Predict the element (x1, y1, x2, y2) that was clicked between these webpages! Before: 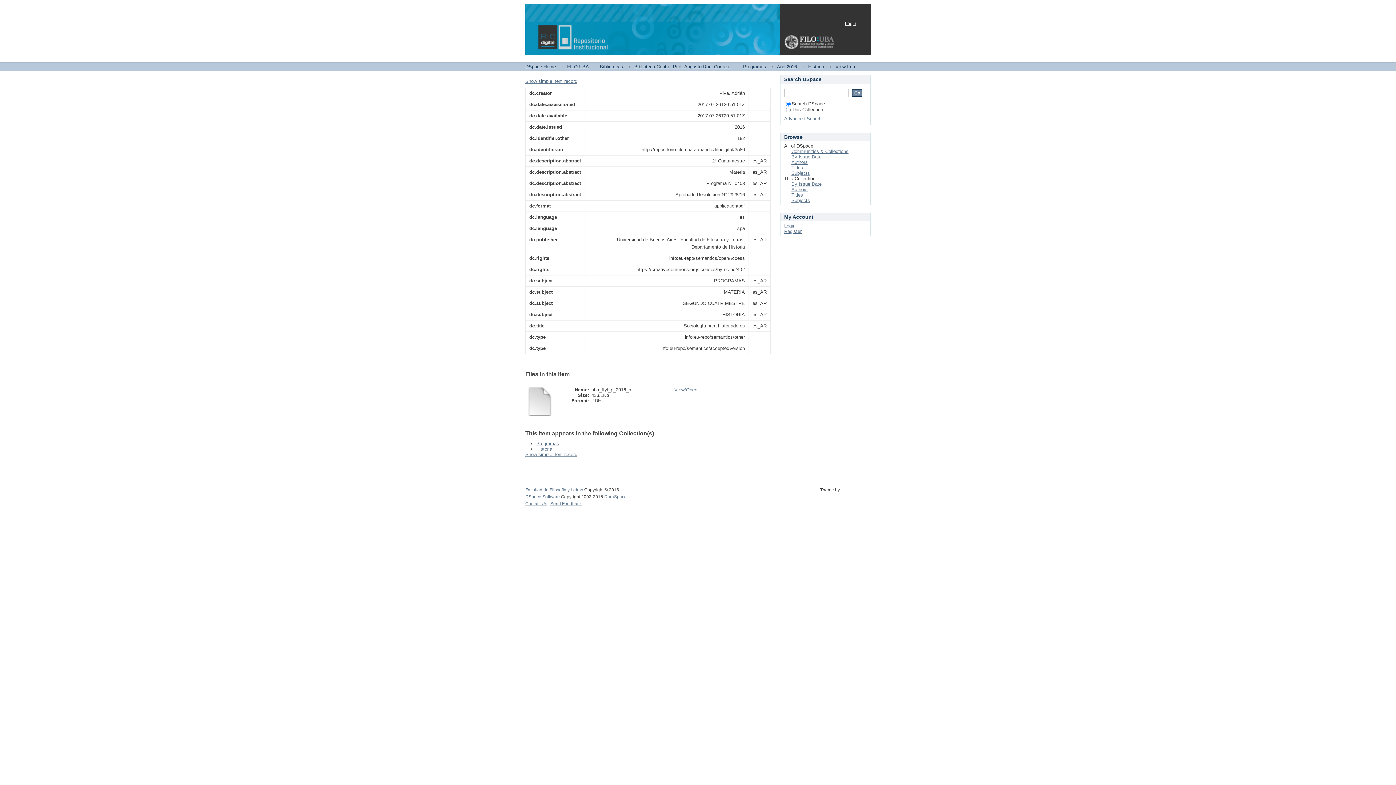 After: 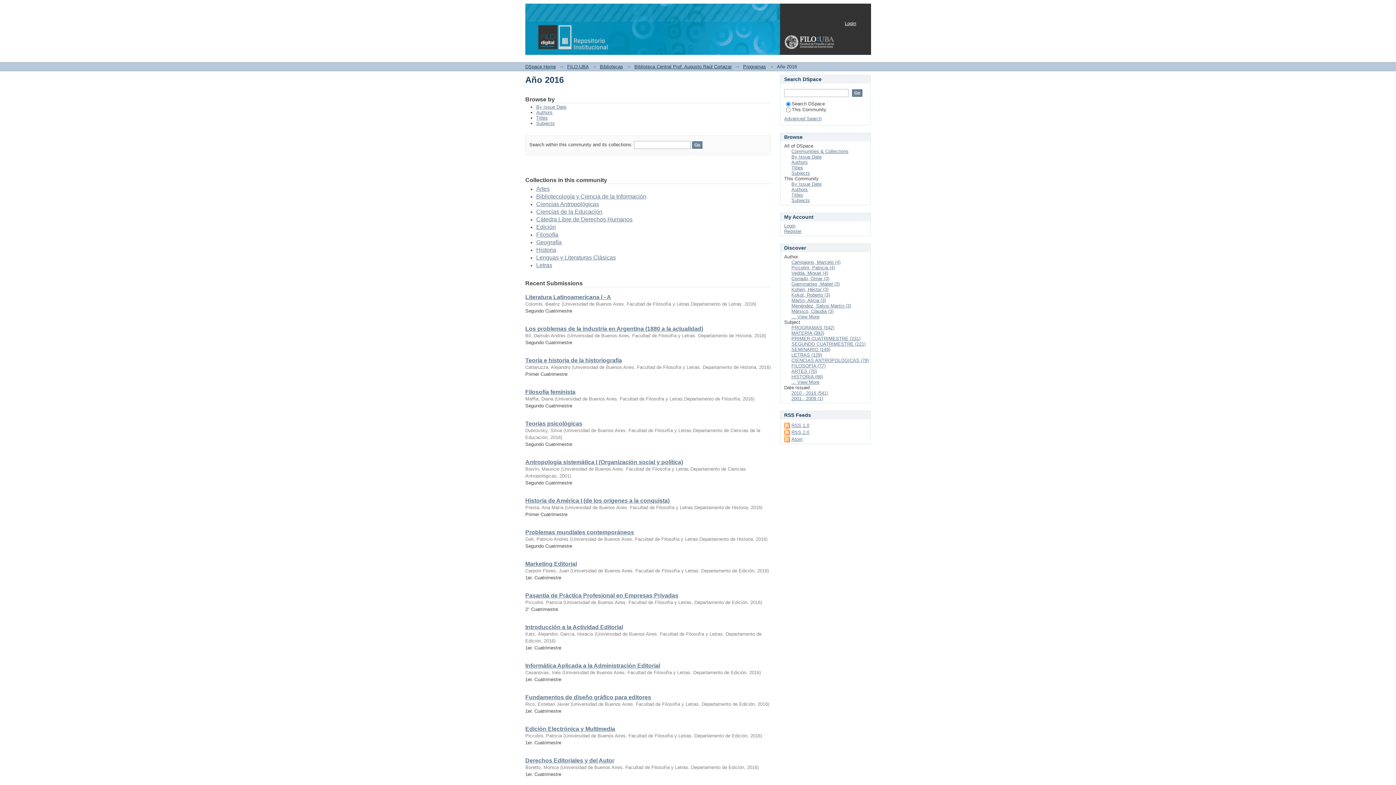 Action: bbox: (777, 64, 797, 69) label: Año 2016